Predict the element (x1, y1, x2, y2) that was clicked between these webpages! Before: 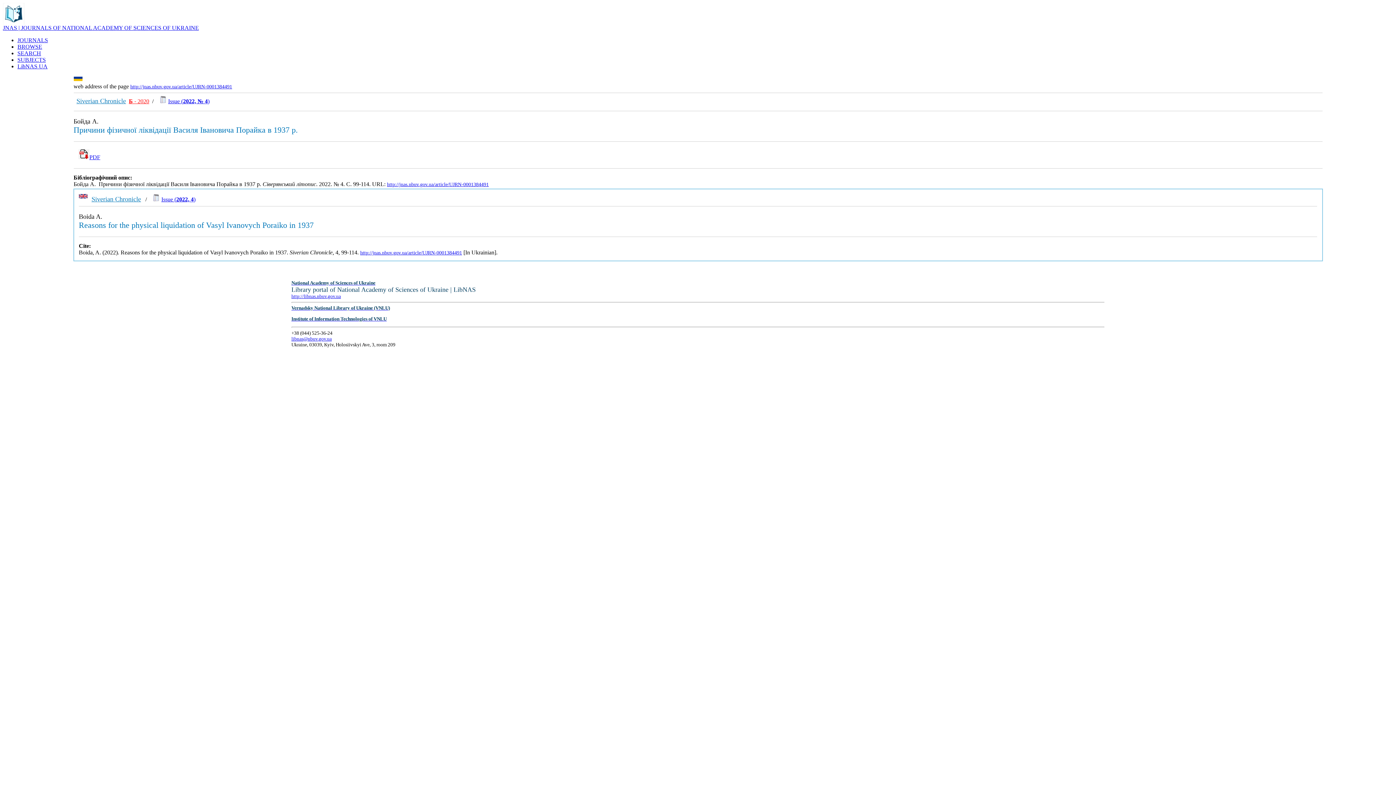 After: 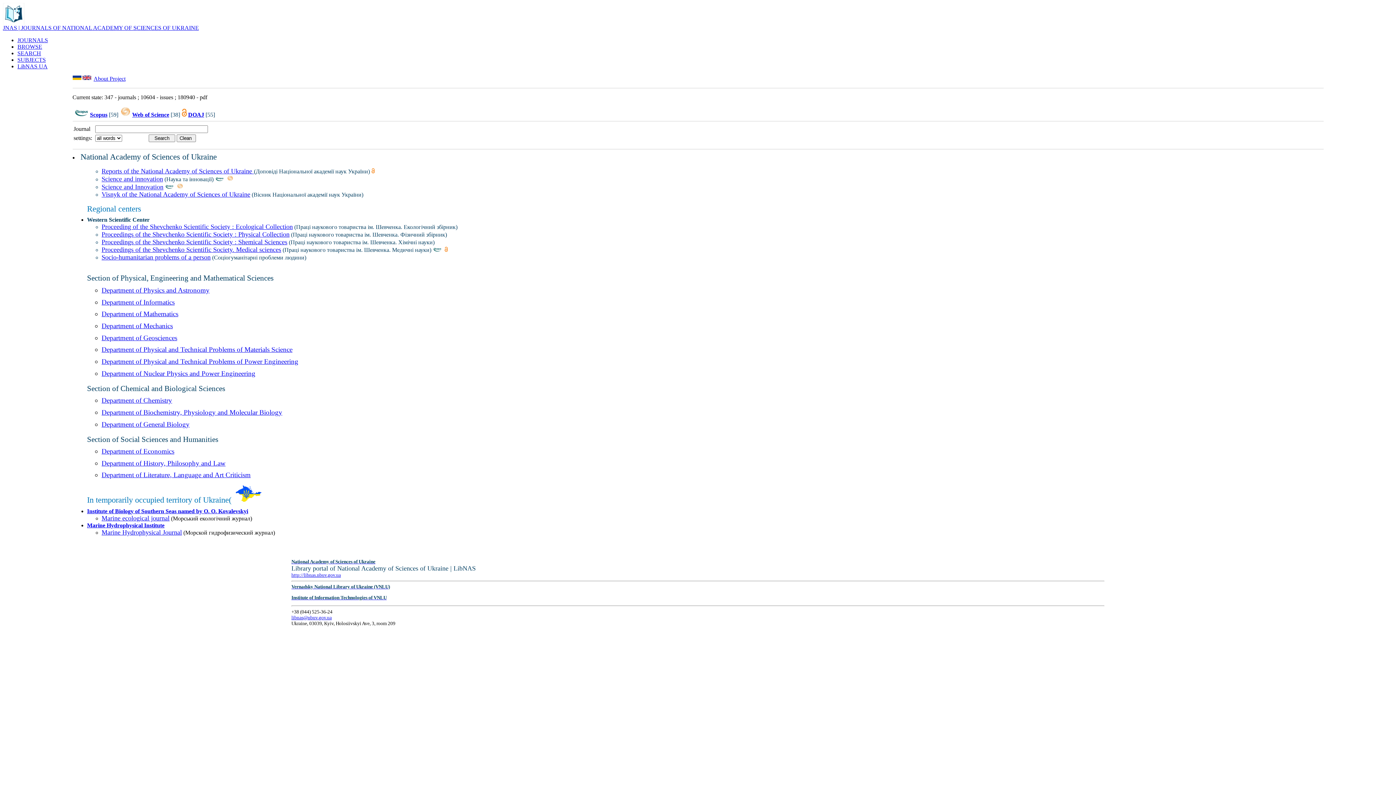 Action: label: JOURNALS bbox: (17, 37, 48, 43)